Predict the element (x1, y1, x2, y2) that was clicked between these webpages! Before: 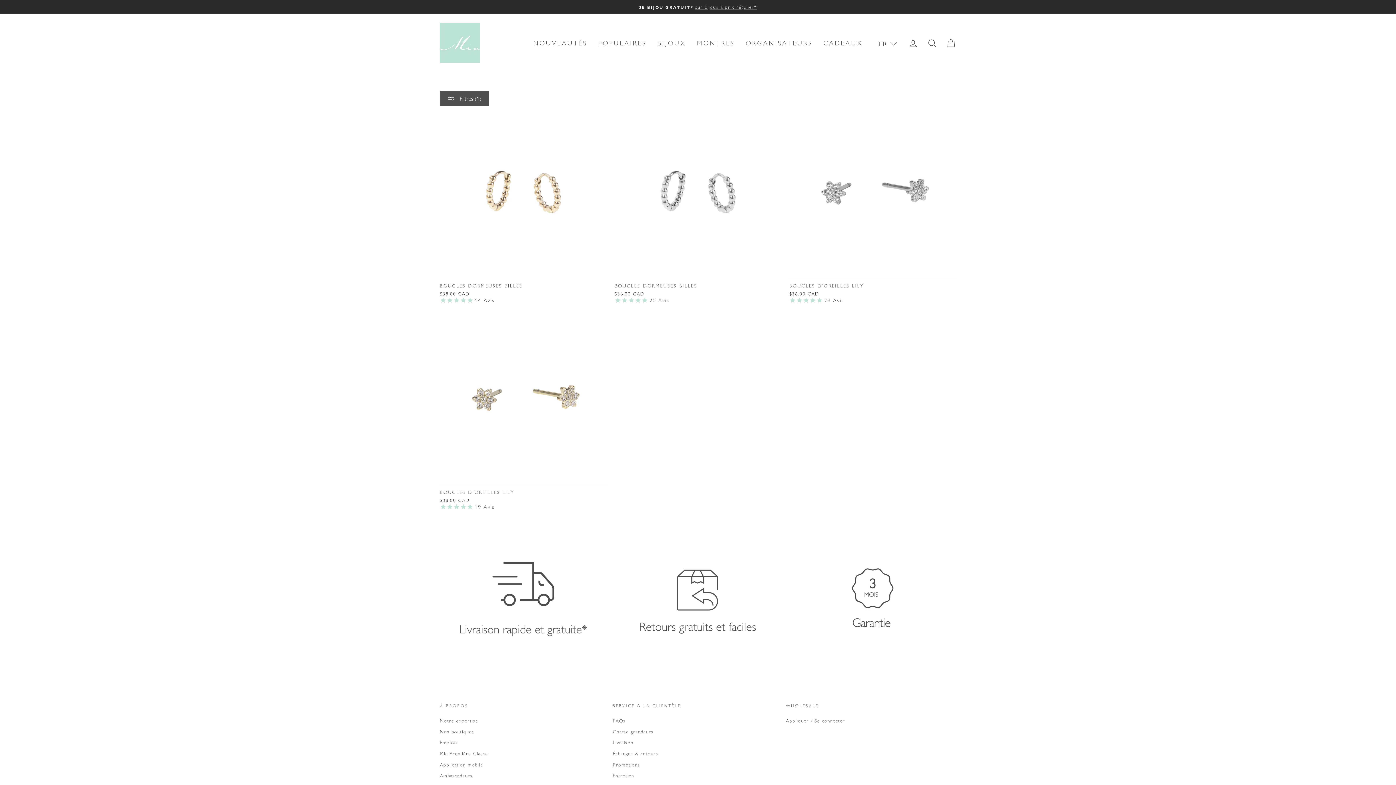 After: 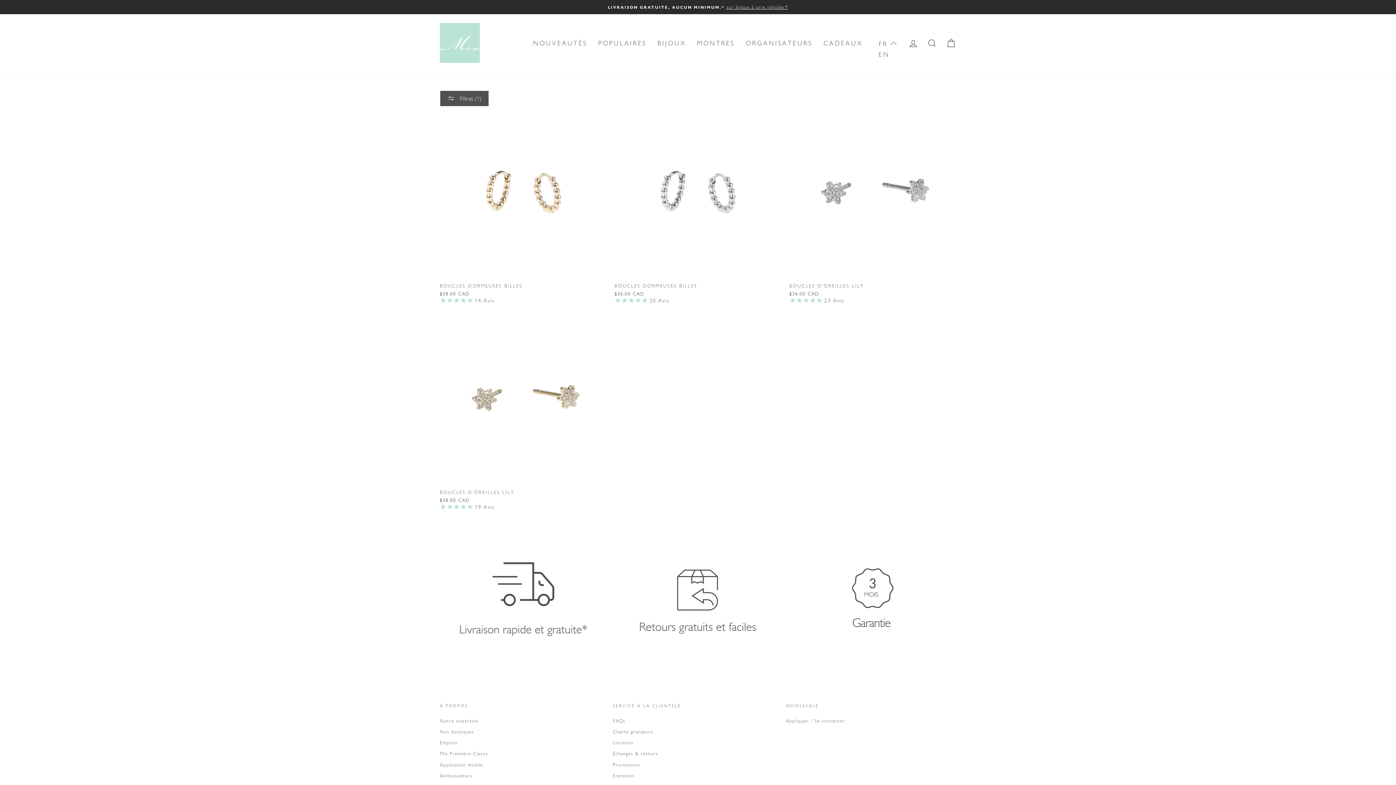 Action: bbox: (877, 38, 898, 48) label: Selected language: français